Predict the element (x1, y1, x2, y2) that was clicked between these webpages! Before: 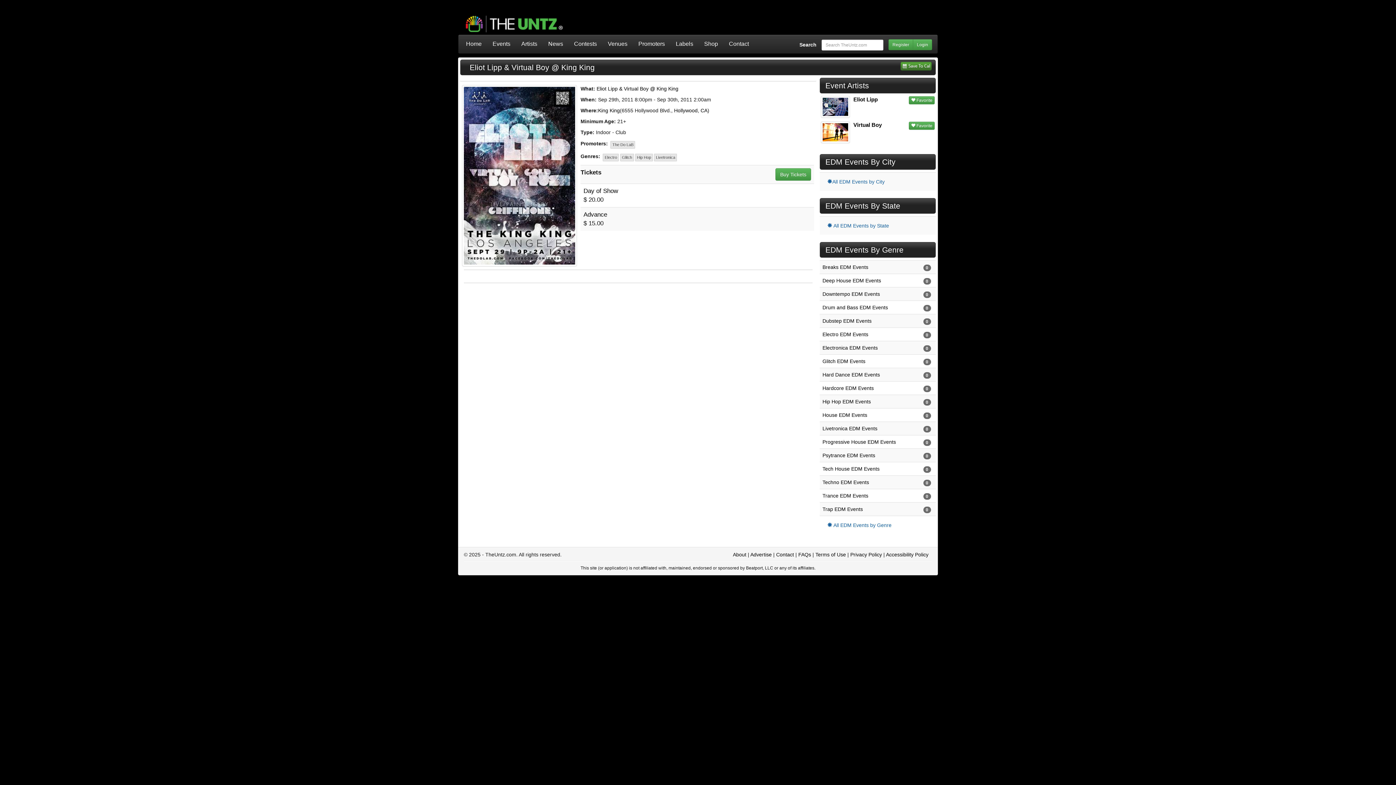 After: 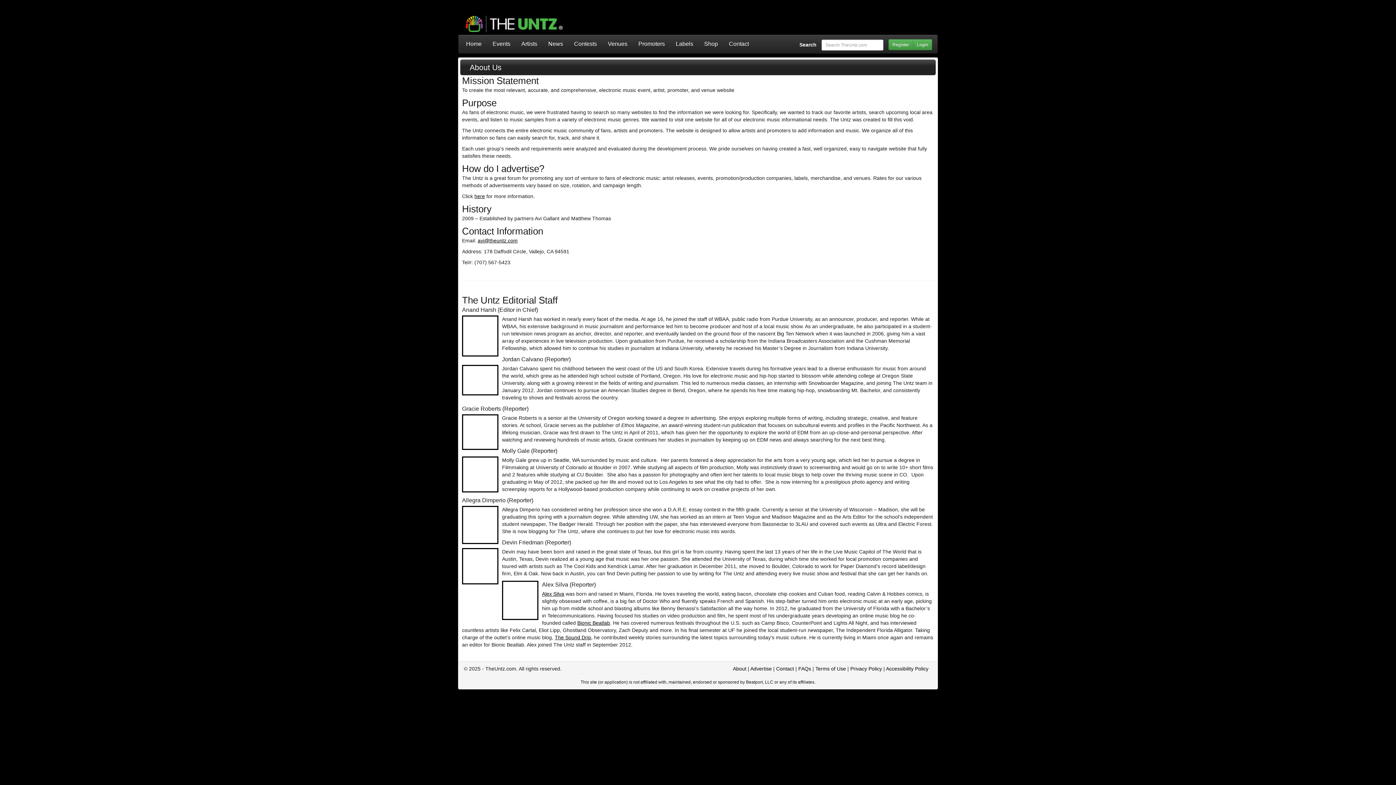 Action: bbox: (733, 552, 746, 557) label: About